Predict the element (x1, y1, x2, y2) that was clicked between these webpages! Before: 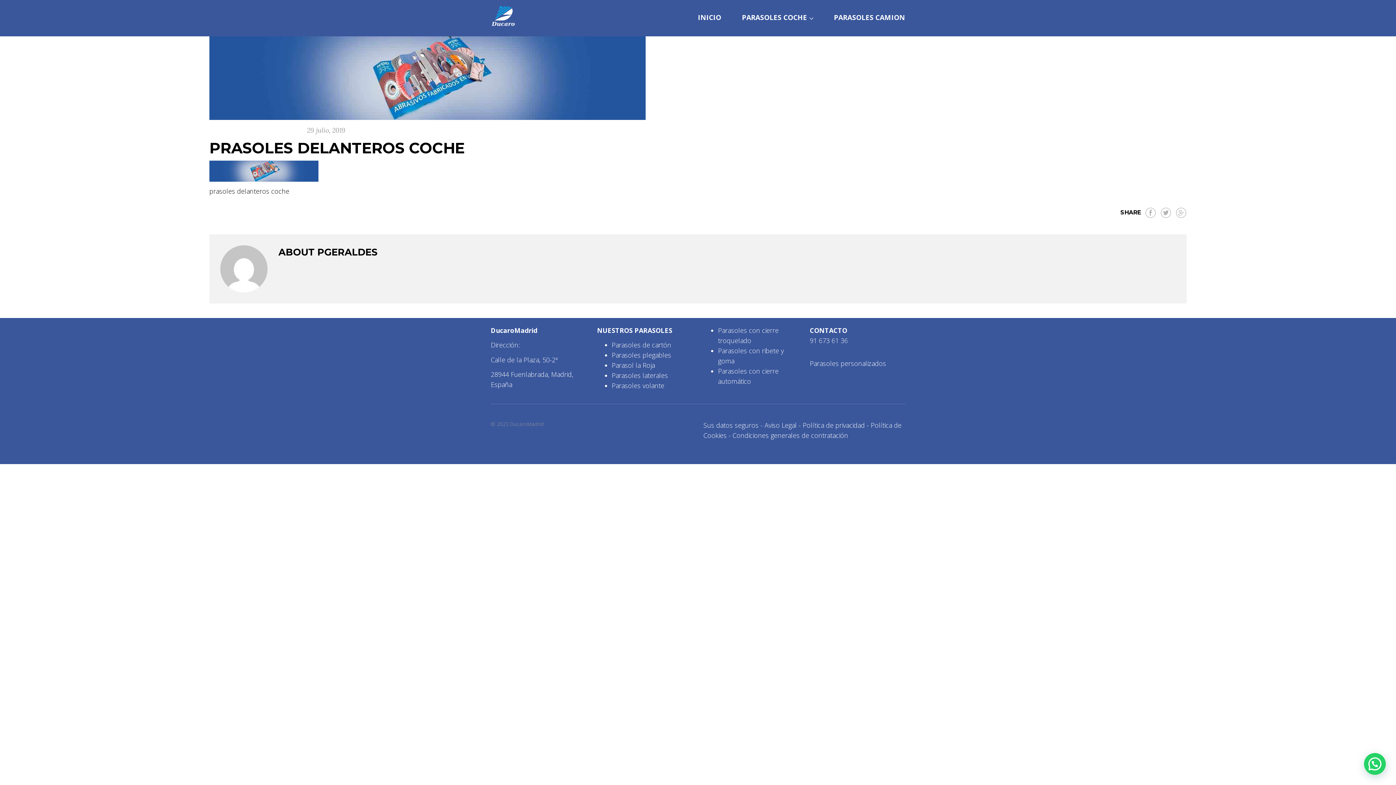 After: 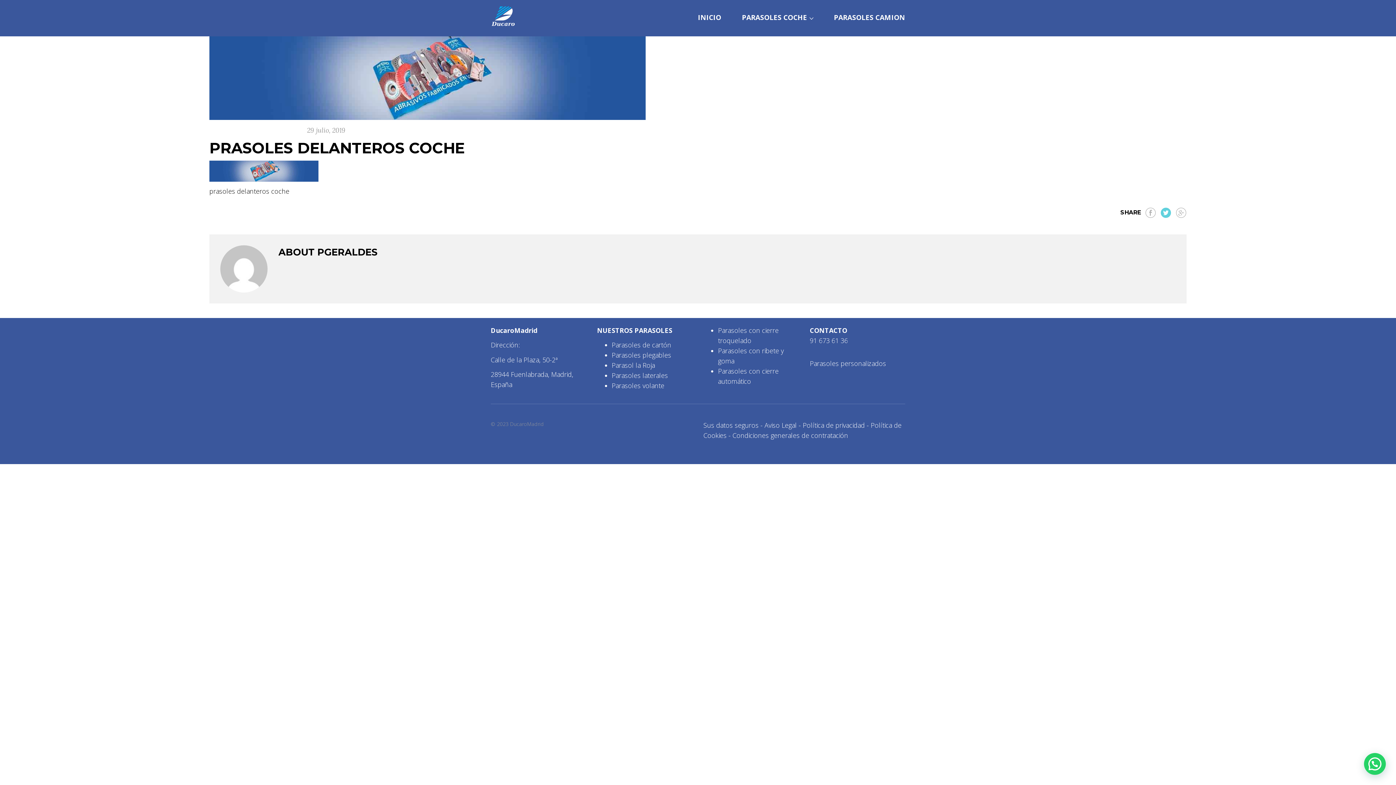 Action: bbox: (1161, 210, 1171, 218)